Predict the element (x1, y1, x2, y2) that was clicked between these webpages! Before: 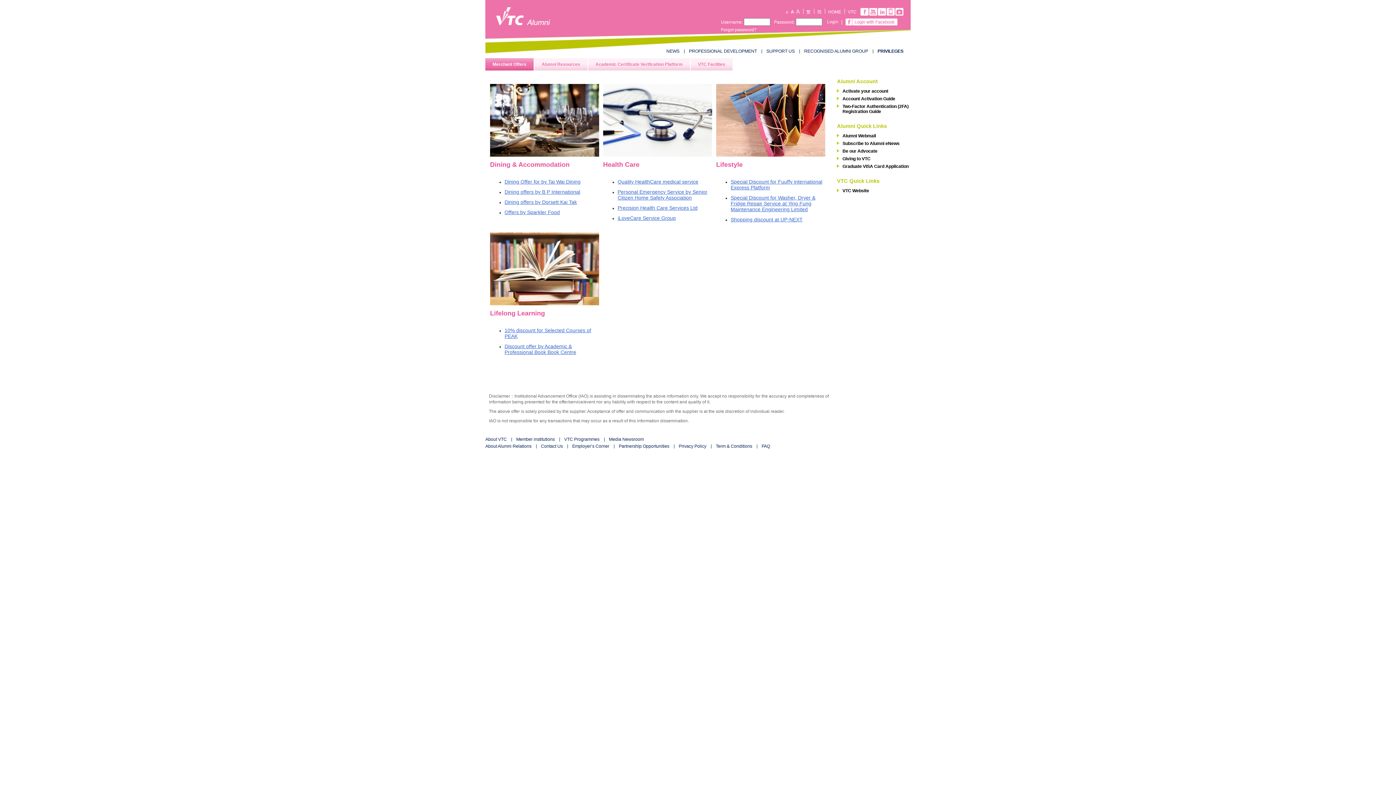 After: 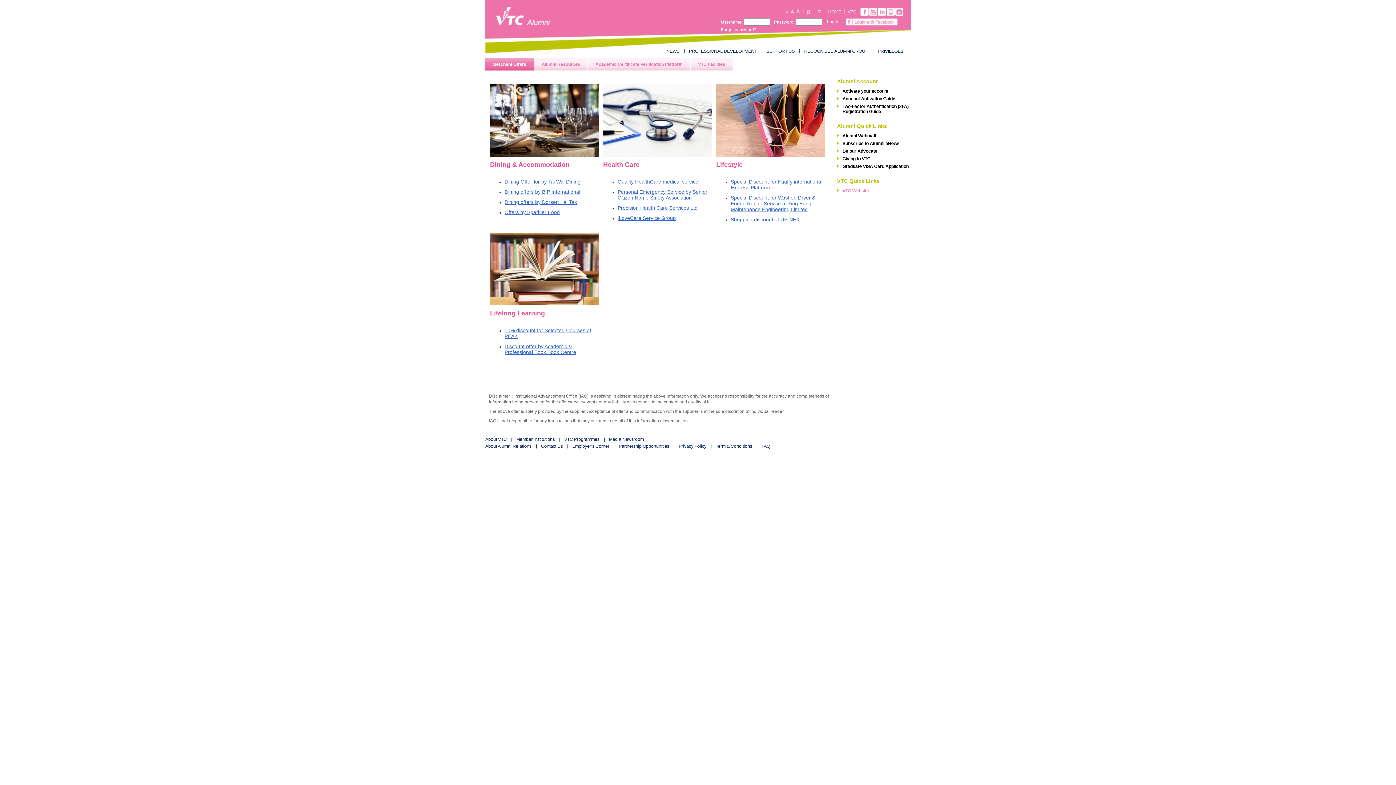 Action: label: VTC Website bbox: (837, 187, 912, 193)